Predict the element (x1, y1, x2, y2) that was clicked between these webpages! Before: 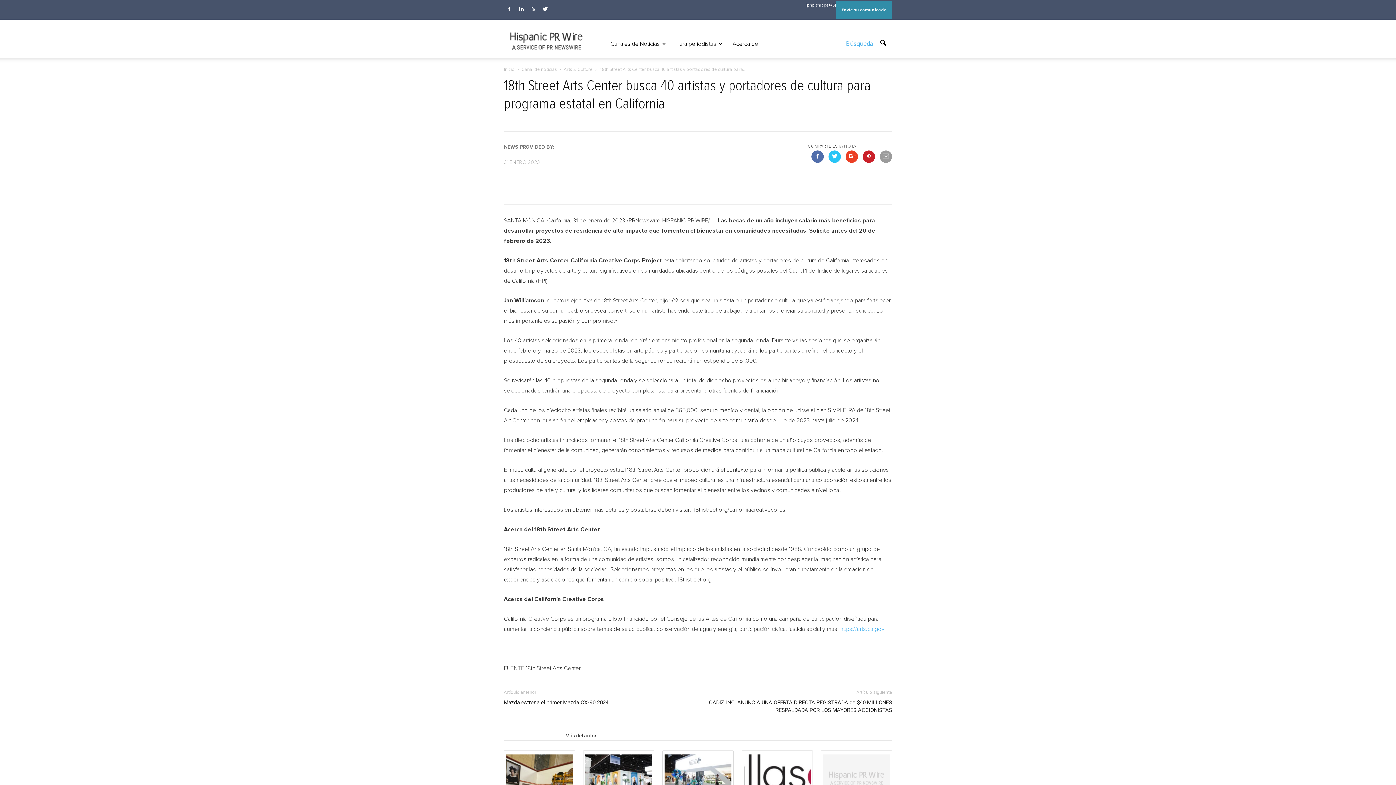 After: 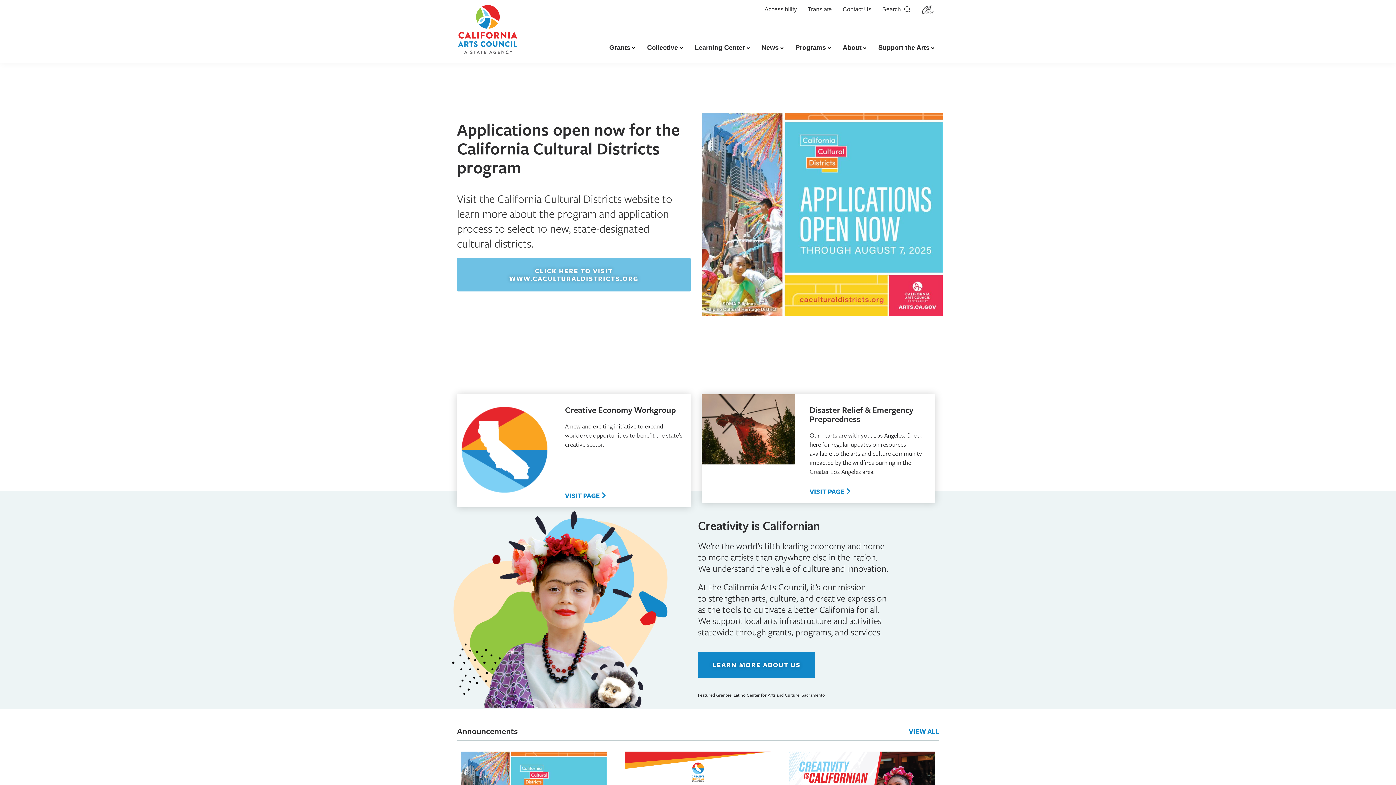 Action: label: https://arts.ca.gov bbox: (840, 626, 884, 632)